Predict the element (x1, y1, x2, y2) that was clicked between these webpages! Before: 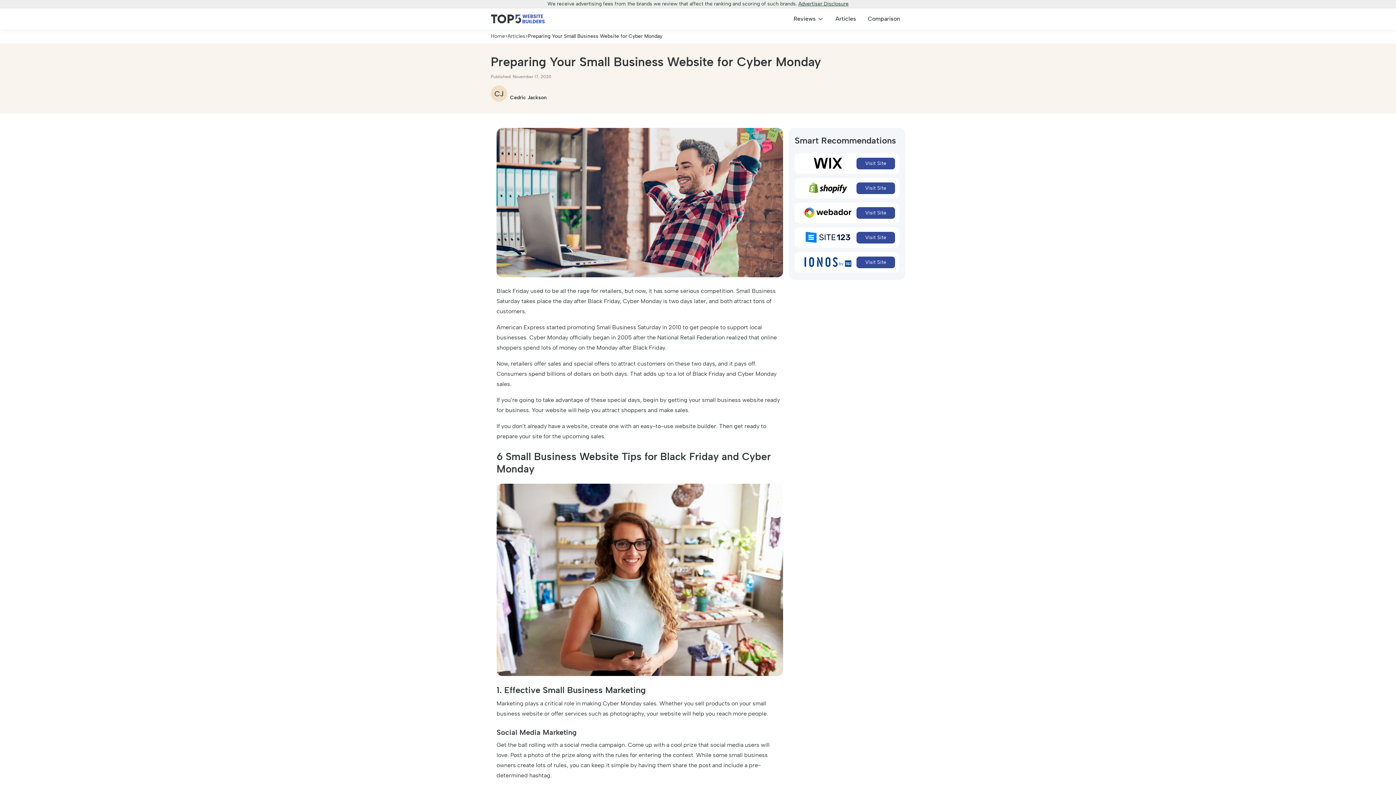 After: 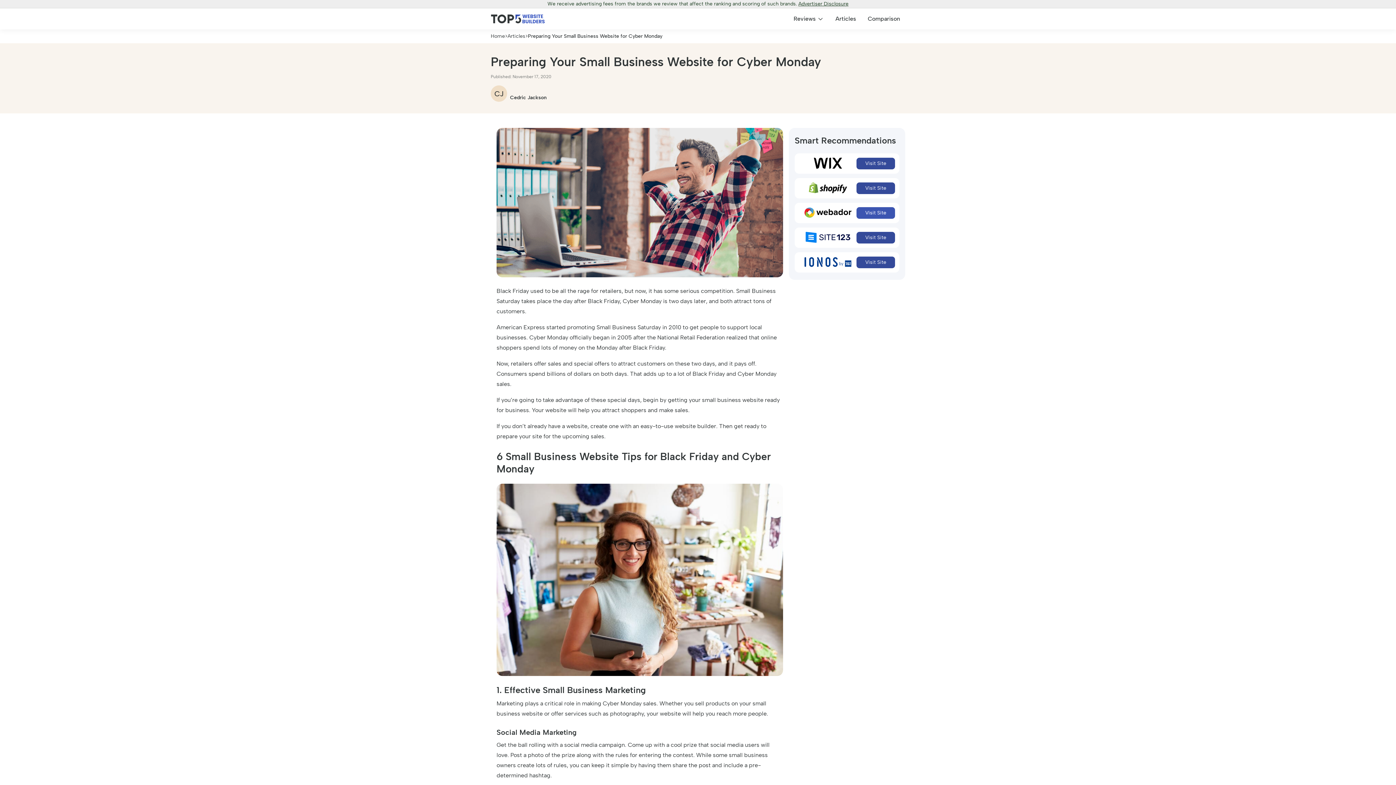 Action: bbox: (856, 207, 895, 218) label: Visit Site